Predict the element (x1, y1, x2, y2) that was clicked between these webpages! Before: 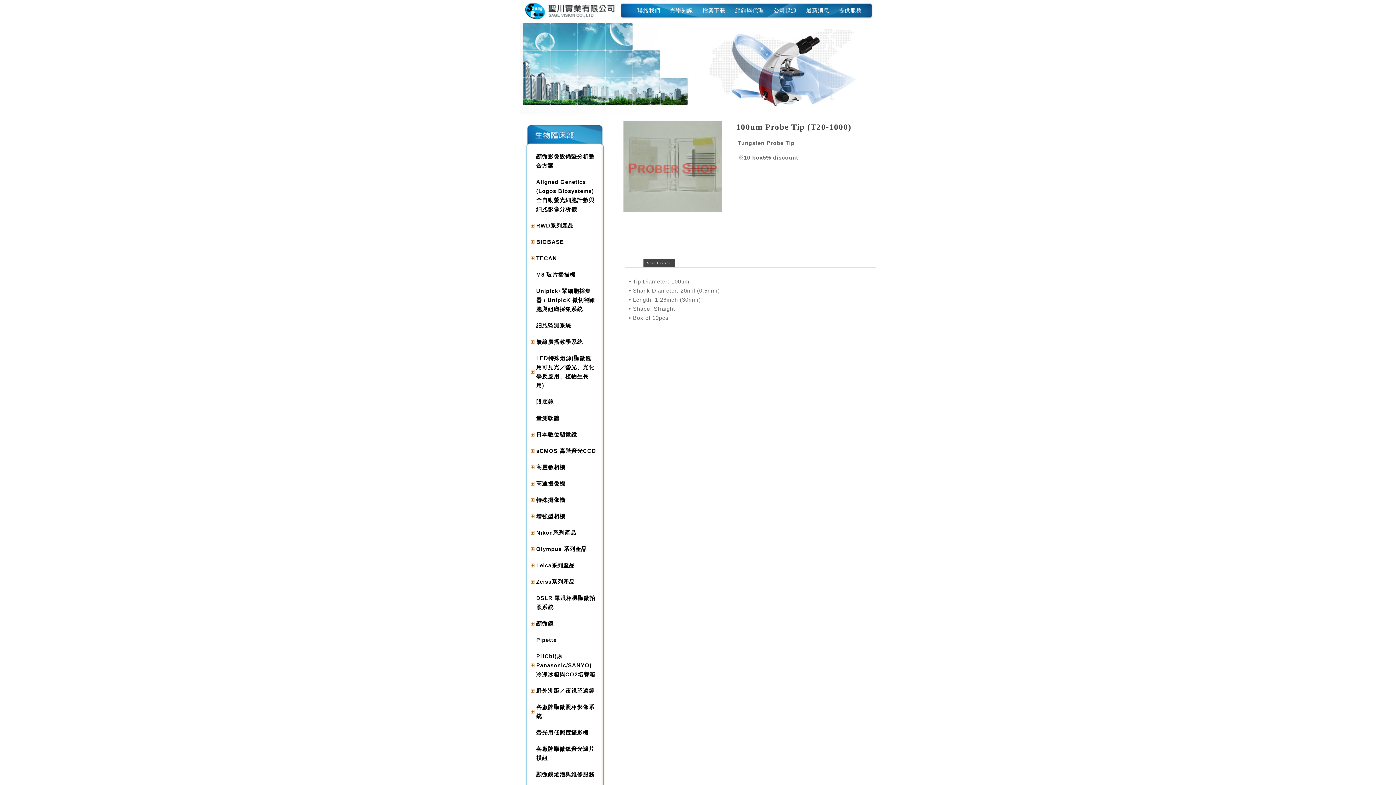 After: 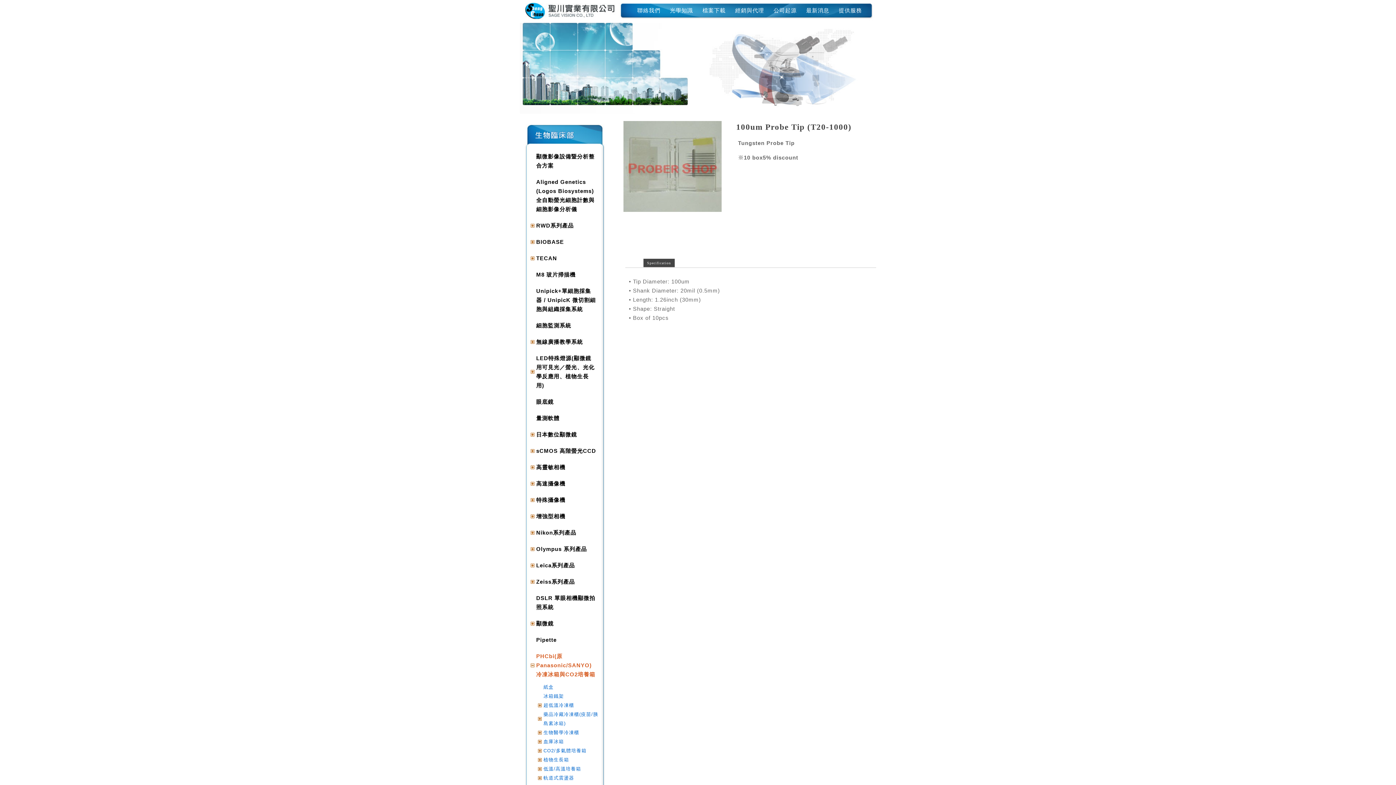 Action: label: PHCbi(原Panasonic/SANYO)冷凍冰箱與CO2培養箱 bbox: (529, 648, 601, 682)